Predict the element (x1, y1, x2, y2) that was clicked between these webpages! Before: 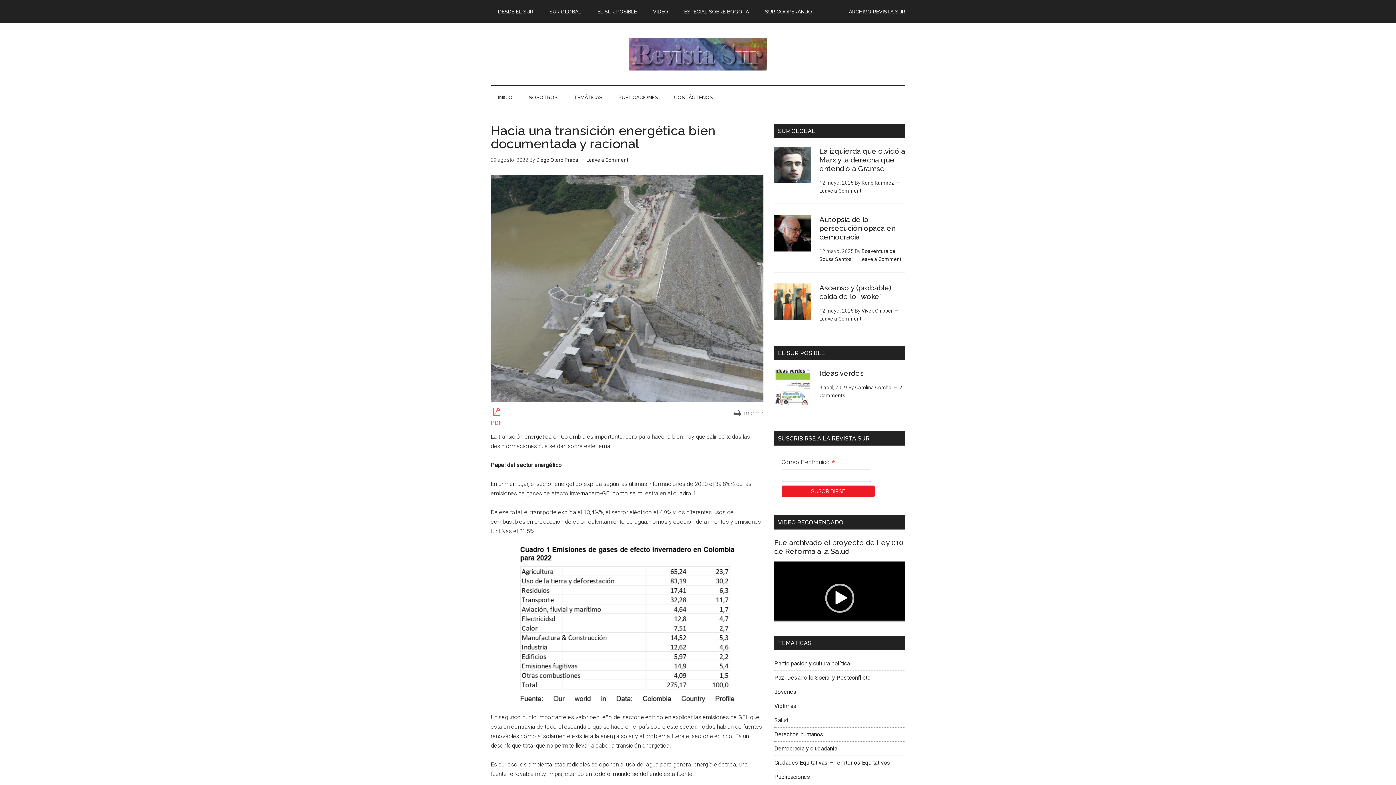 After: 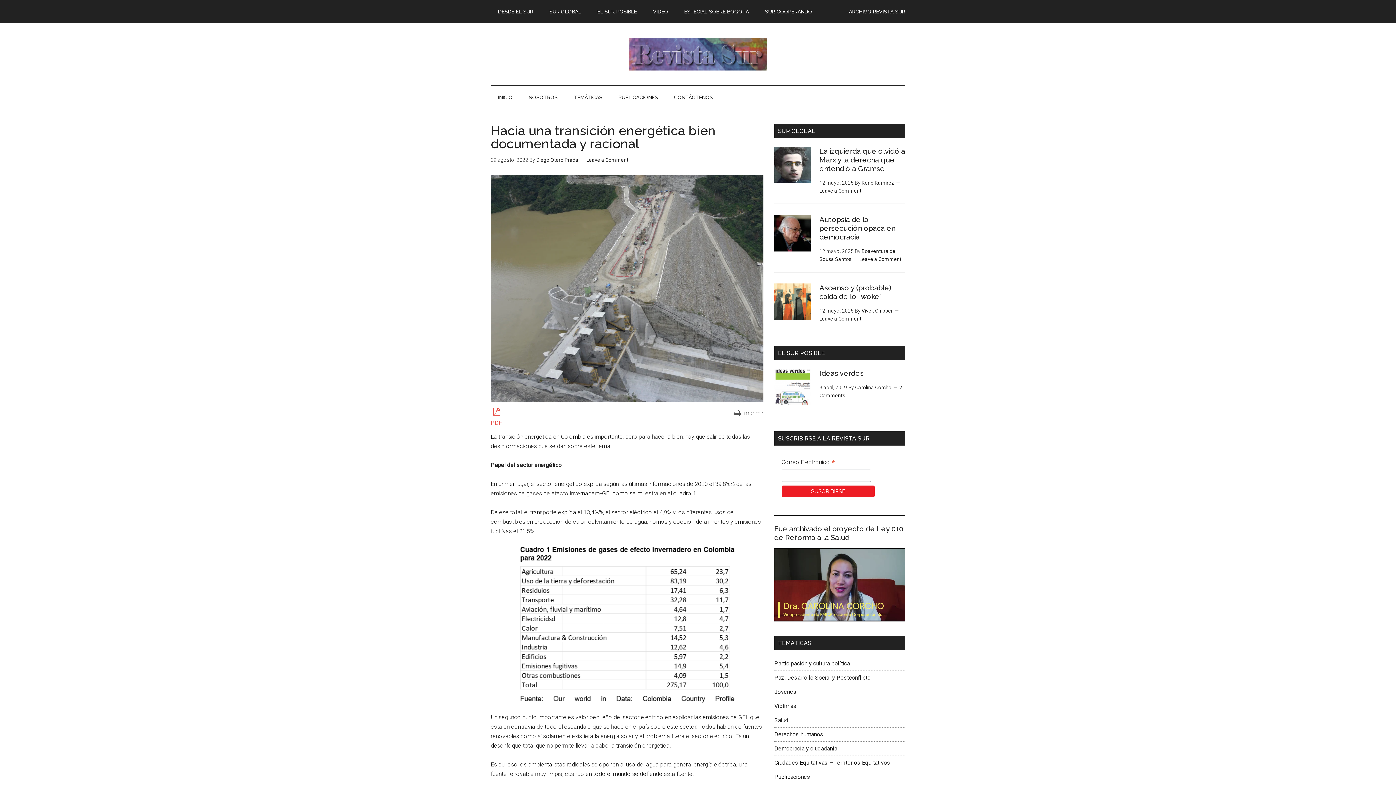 Action: bbox: (825, 584, 854, 613) label: Reproducir